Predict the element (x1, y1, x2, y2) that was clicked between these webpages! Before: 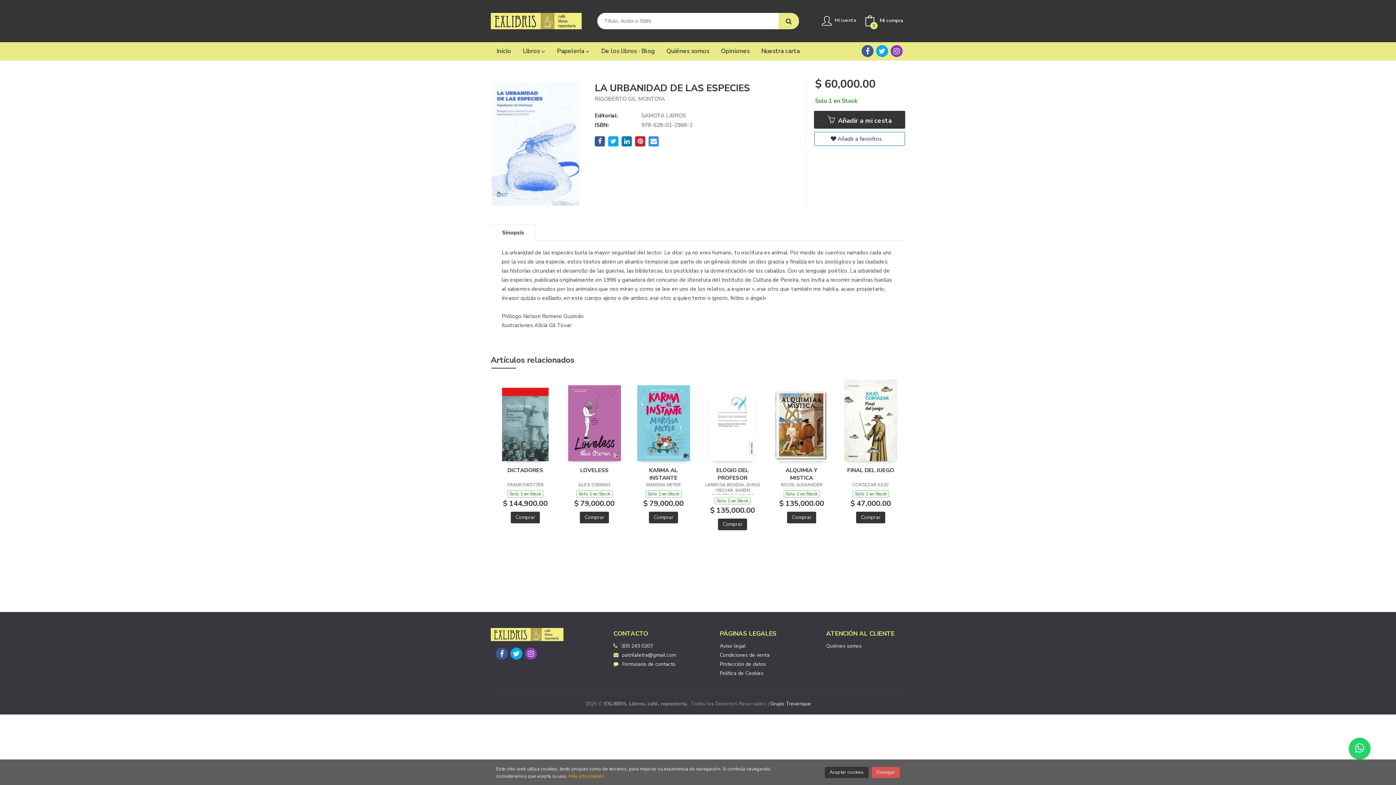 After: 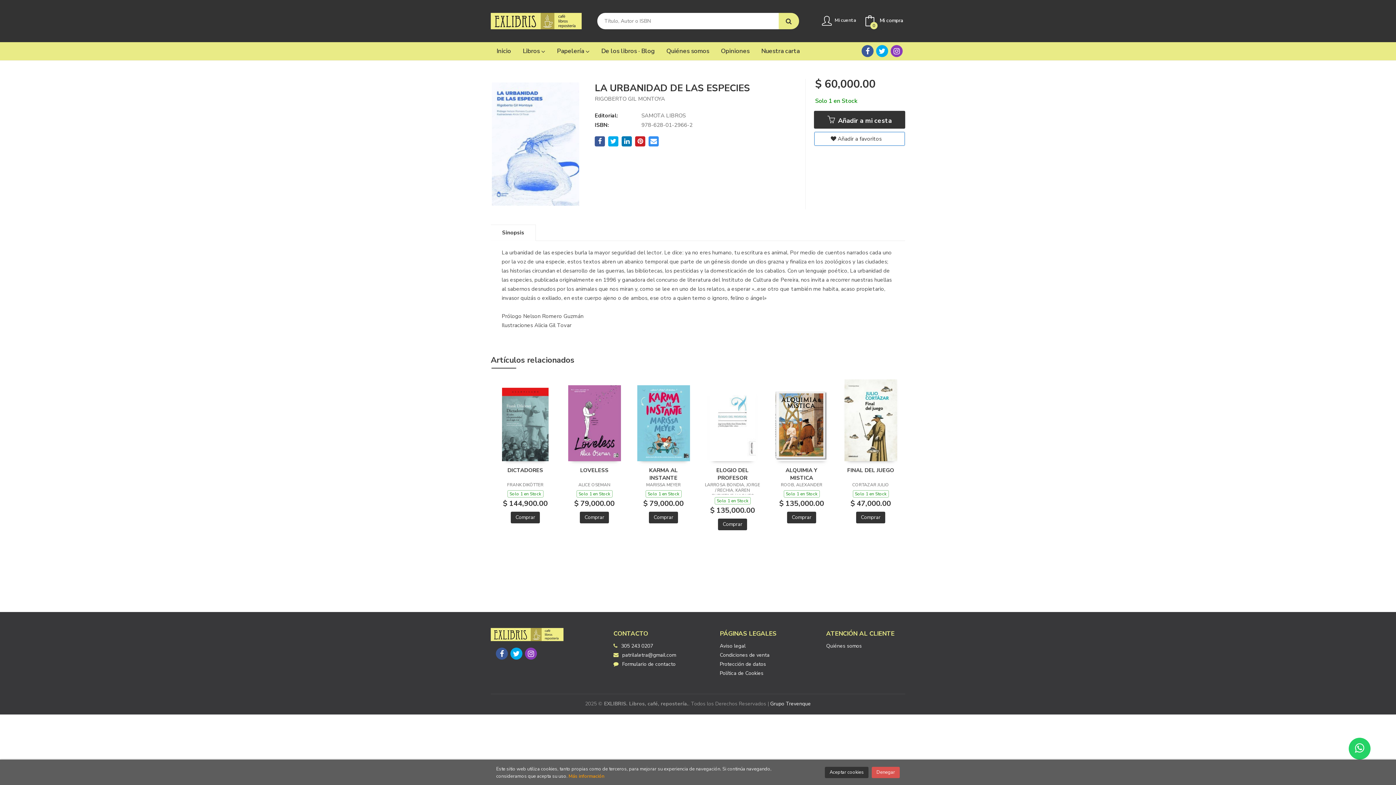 Action: label:  Añadir a mi cesta bbox: (814, 110, 905, 128)